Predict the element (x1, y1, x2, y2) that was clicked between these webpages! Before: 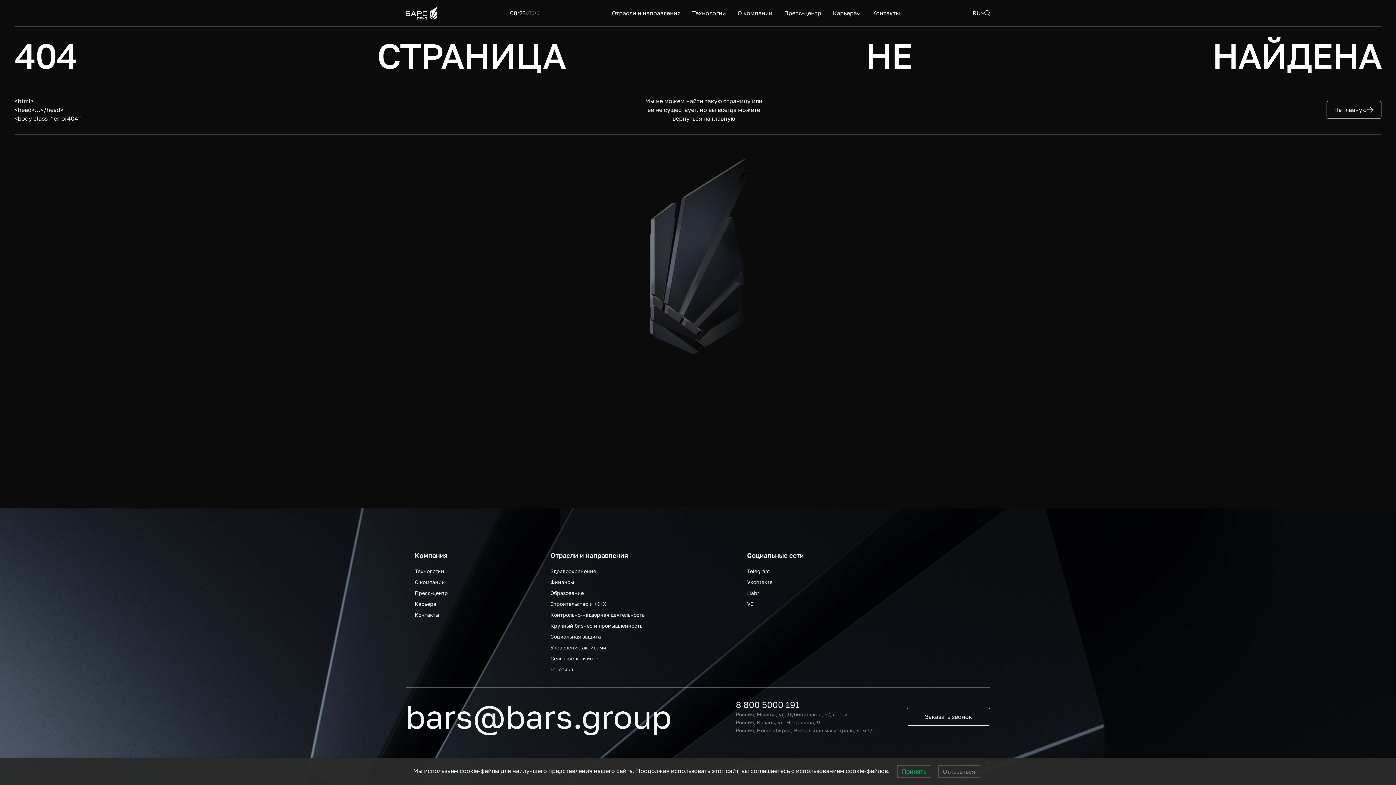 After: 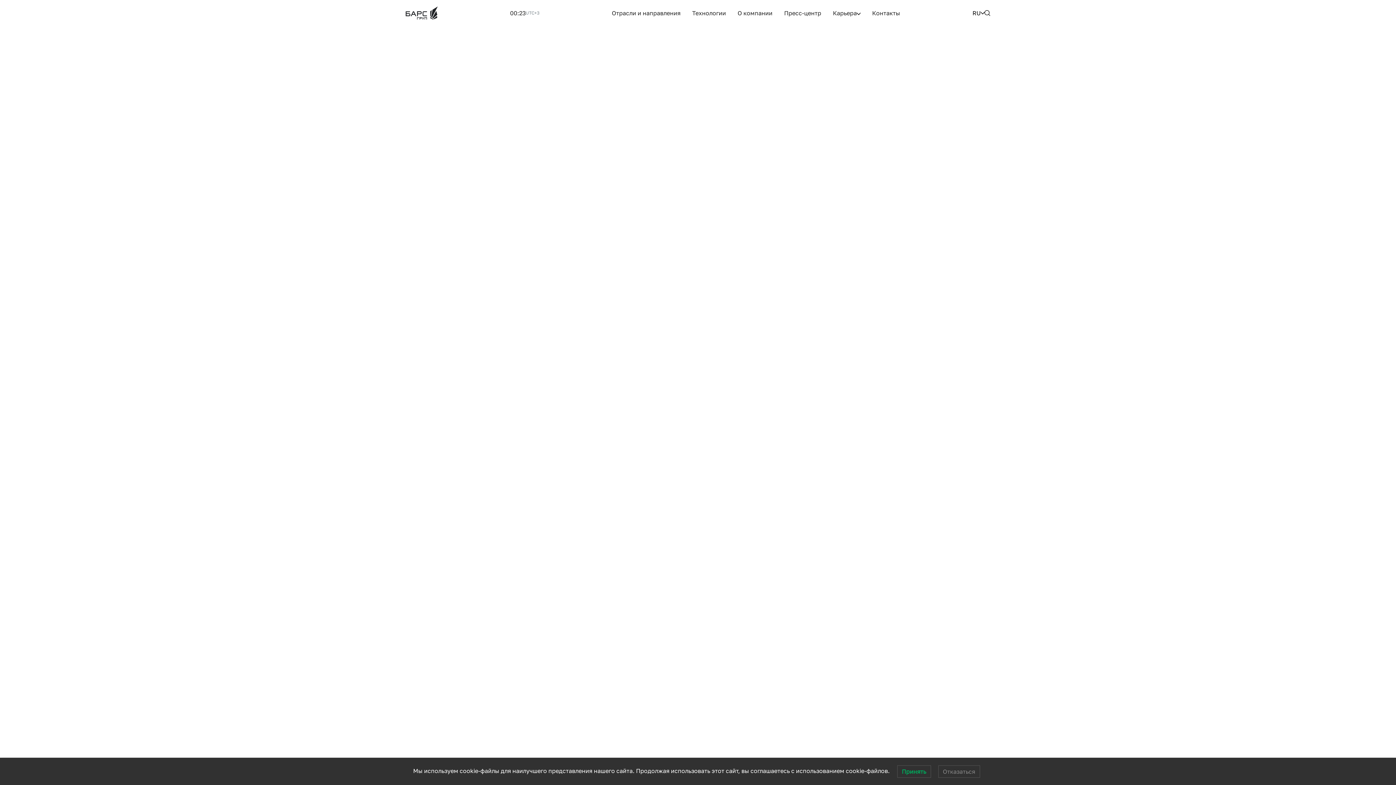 Action: label: Крупный бизнес и промышленность bbox: (550, 616, 642, 623)